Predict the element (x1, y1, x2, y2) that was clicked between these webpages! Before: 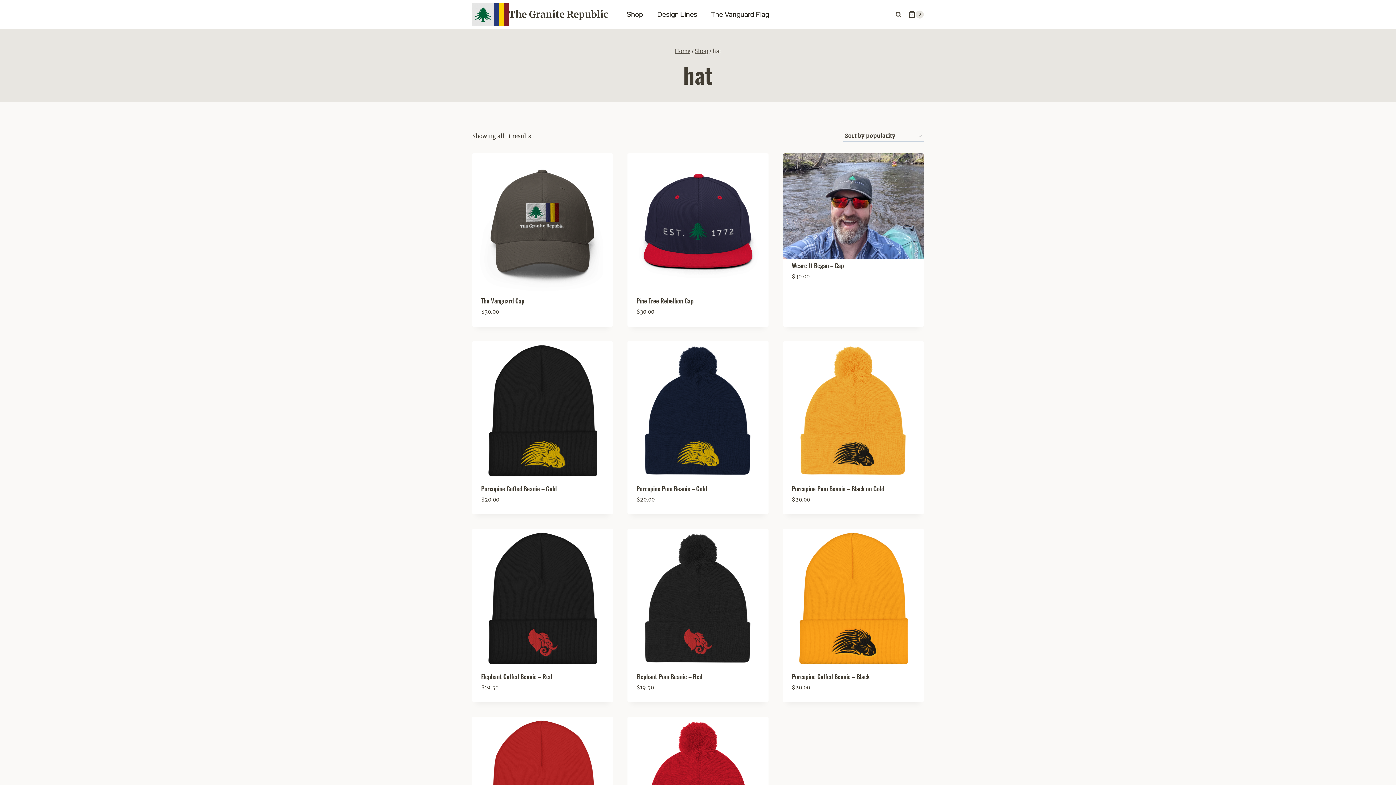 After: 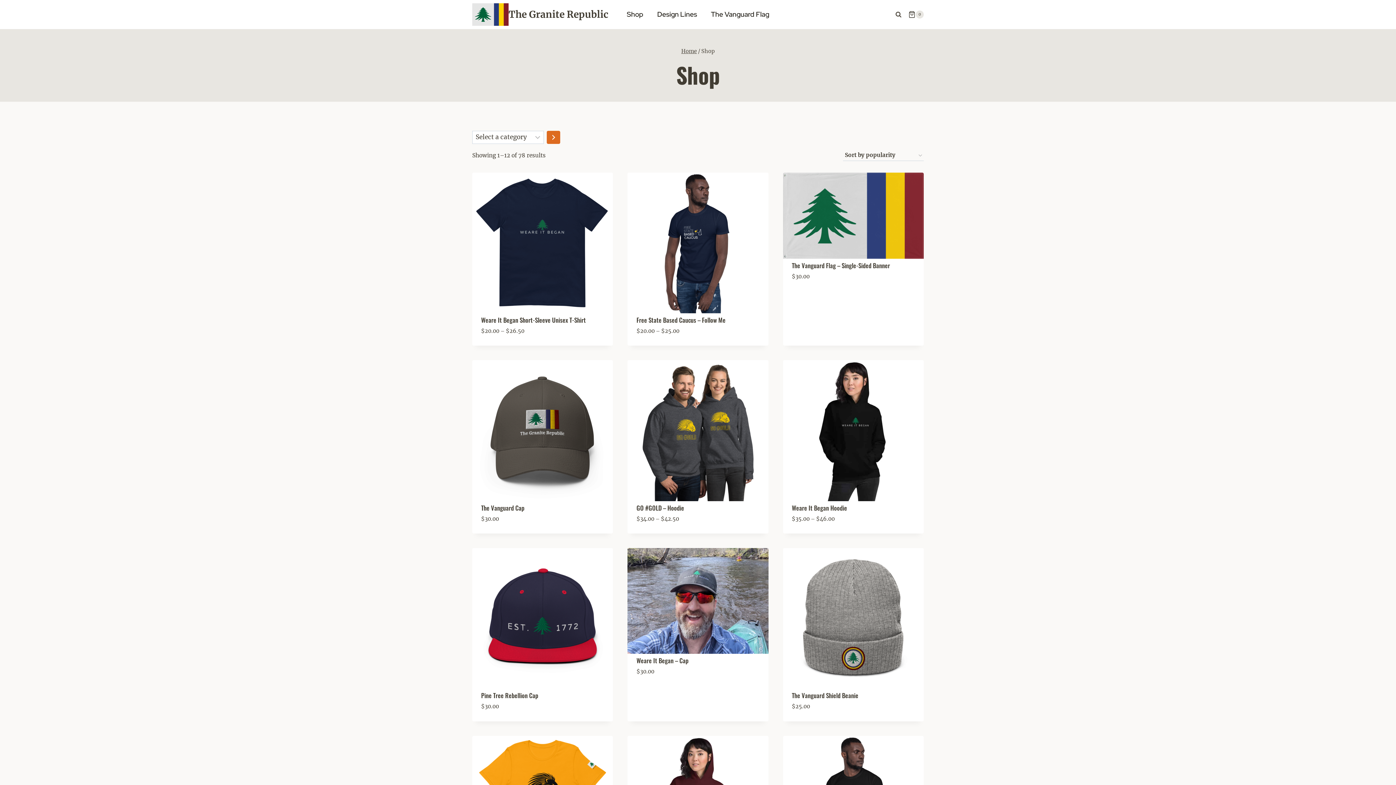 Action: label: Shop bbox: (694, 47, 708, 54)